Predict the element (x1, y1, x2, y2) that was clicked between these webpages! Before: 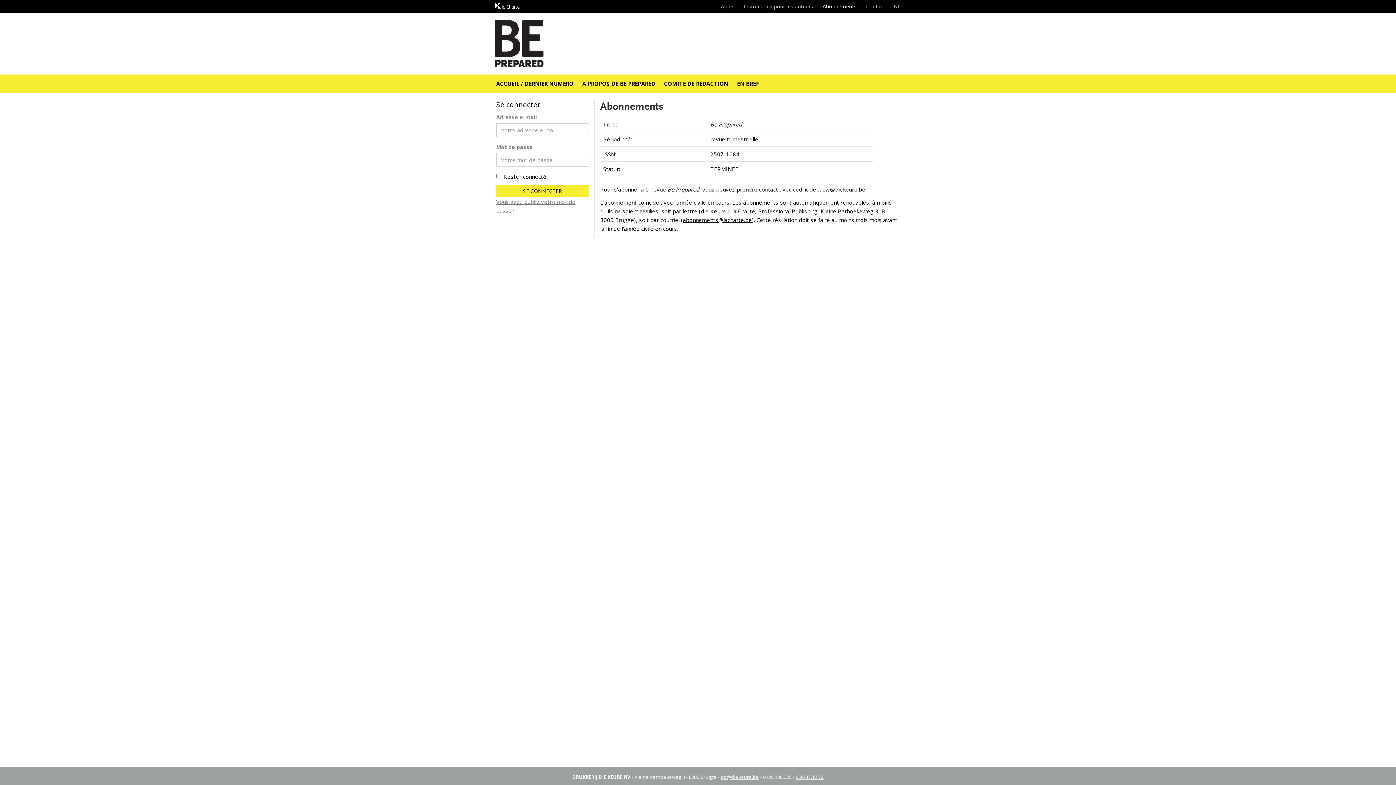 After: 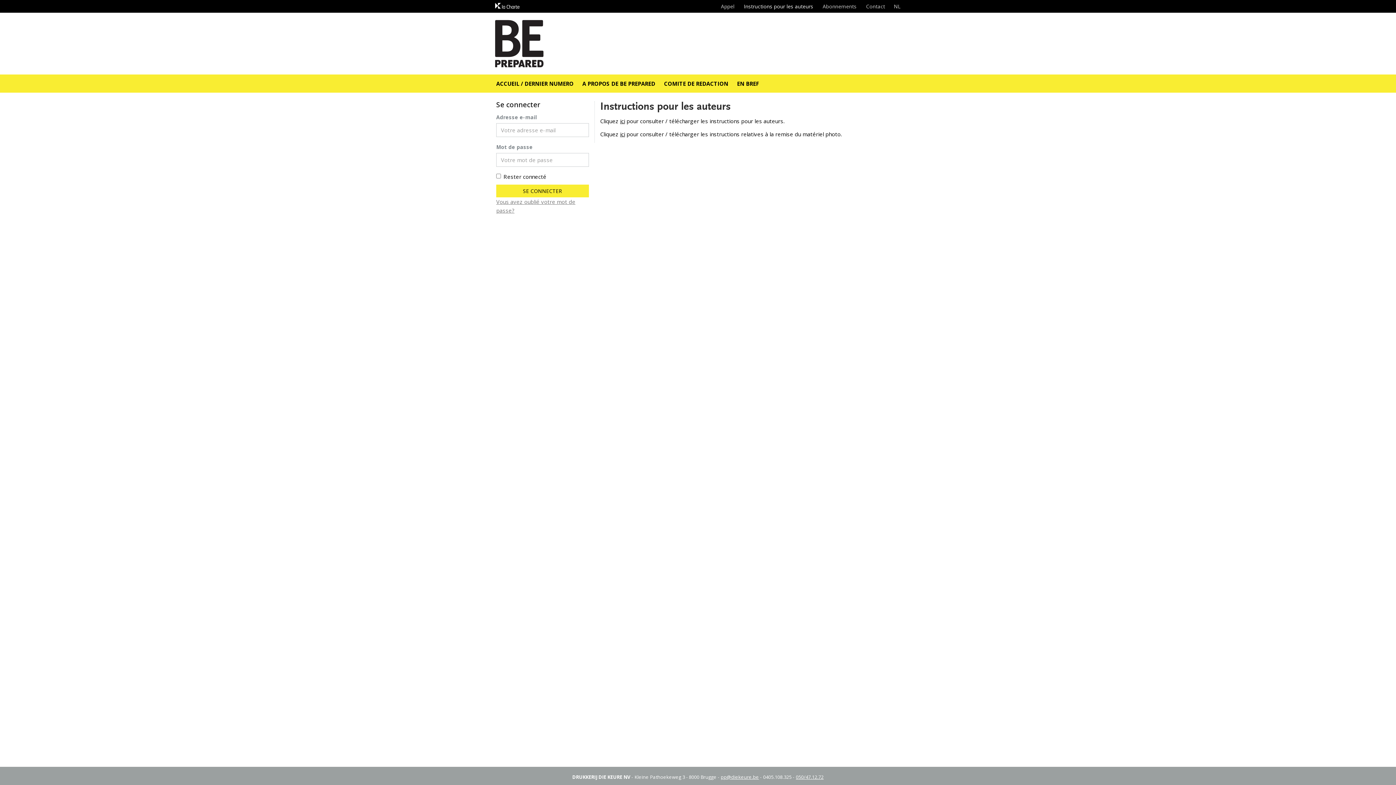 Action: label: Instructions pour les auteurs bbox: (739, 0, 817, 12)